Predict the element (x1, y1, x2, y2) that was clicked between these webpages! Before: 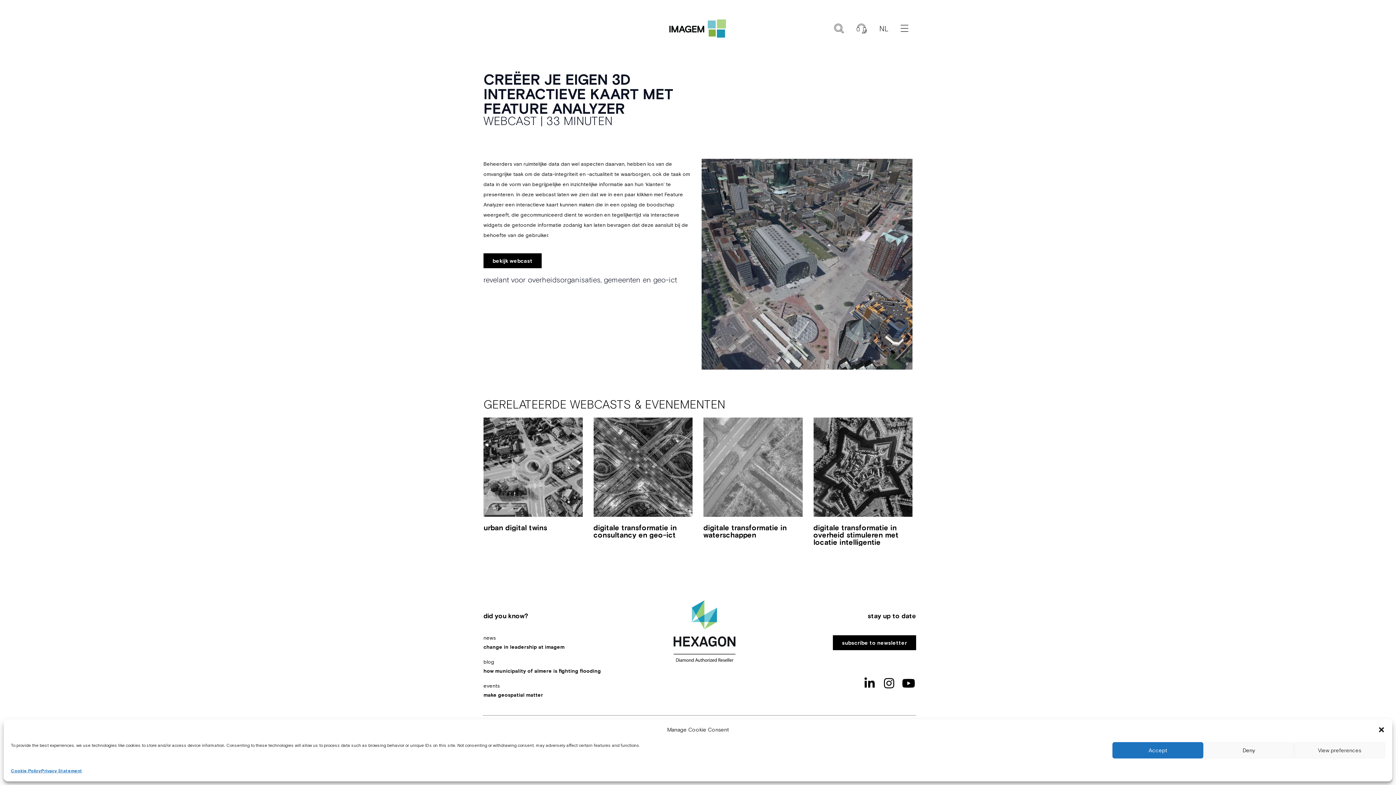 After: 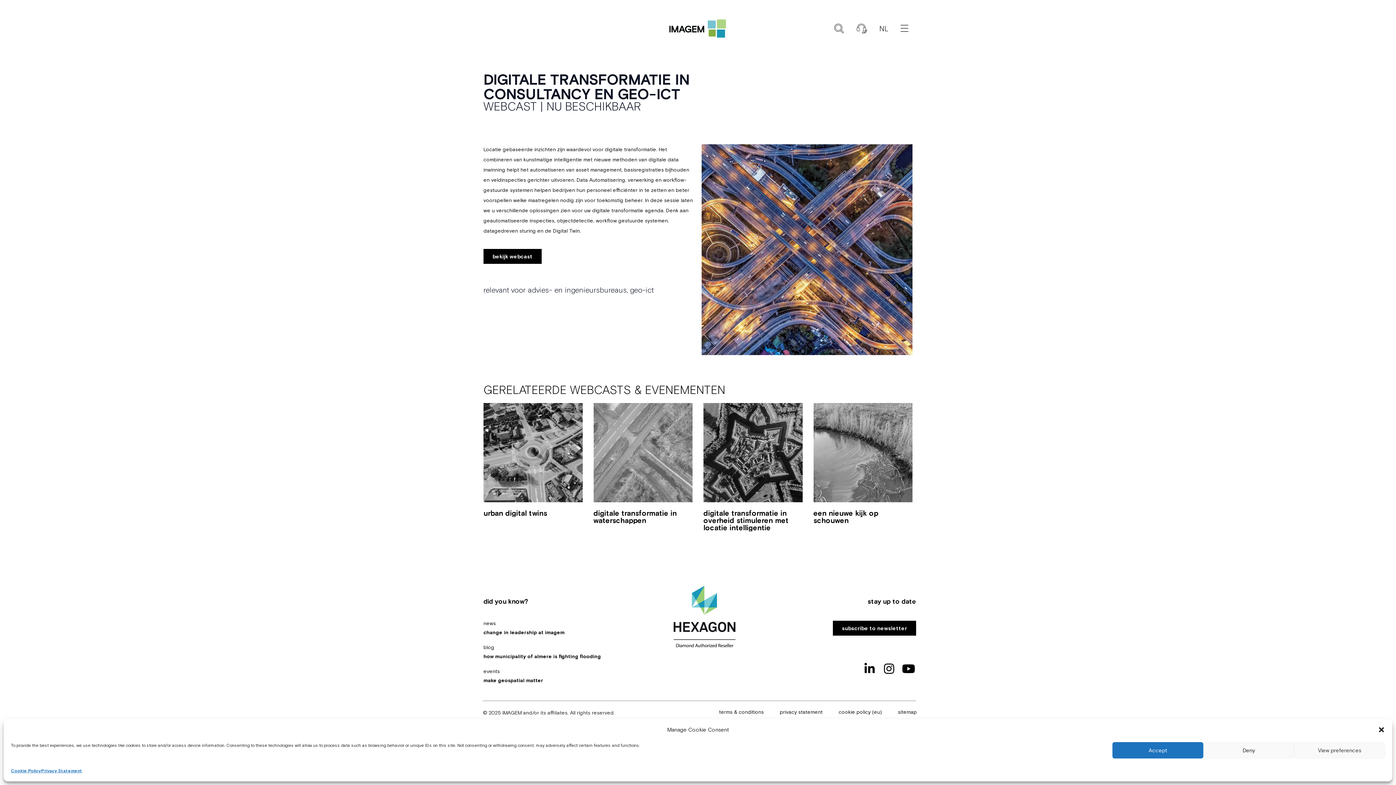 Action: bbox: (593, 523, 676, 539) label: digitale transformatie in consultancy en geo-ict